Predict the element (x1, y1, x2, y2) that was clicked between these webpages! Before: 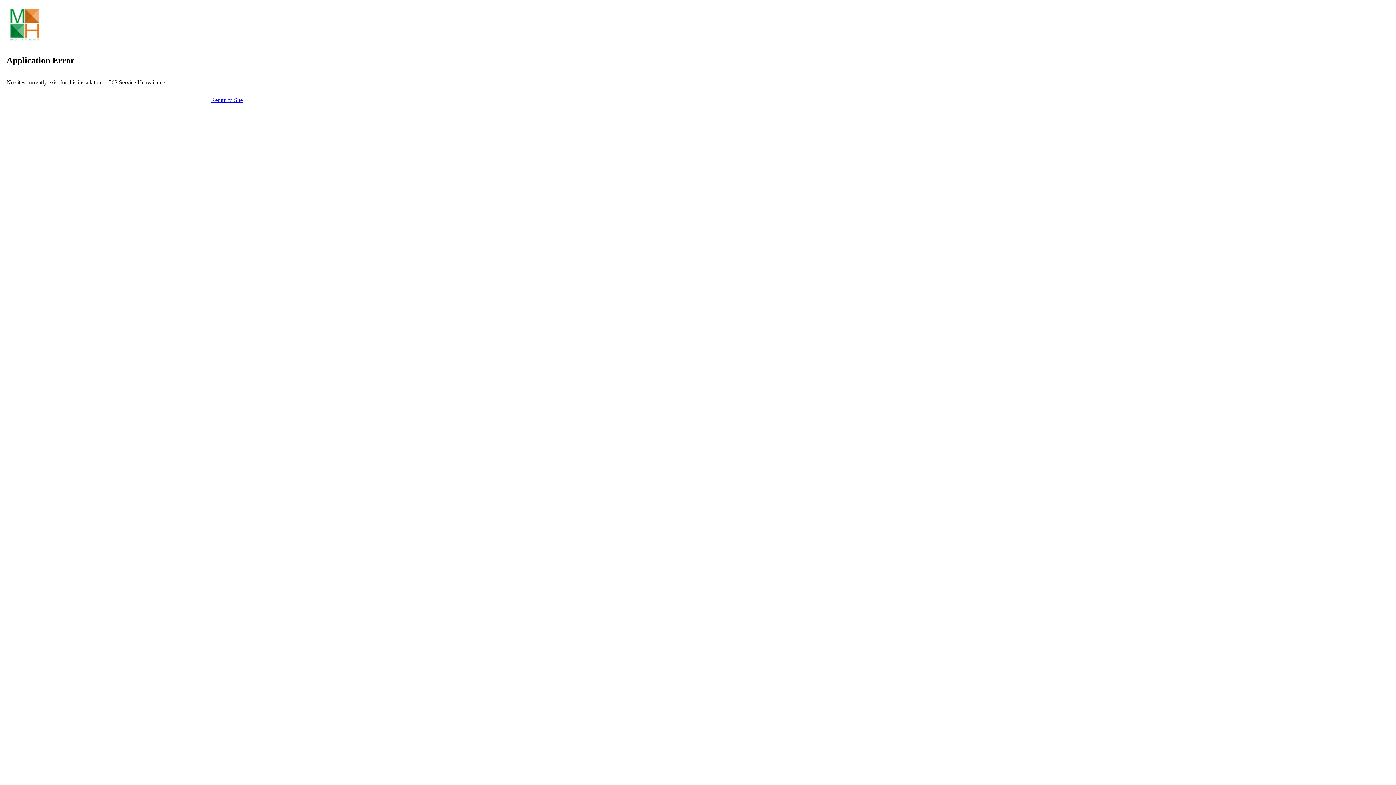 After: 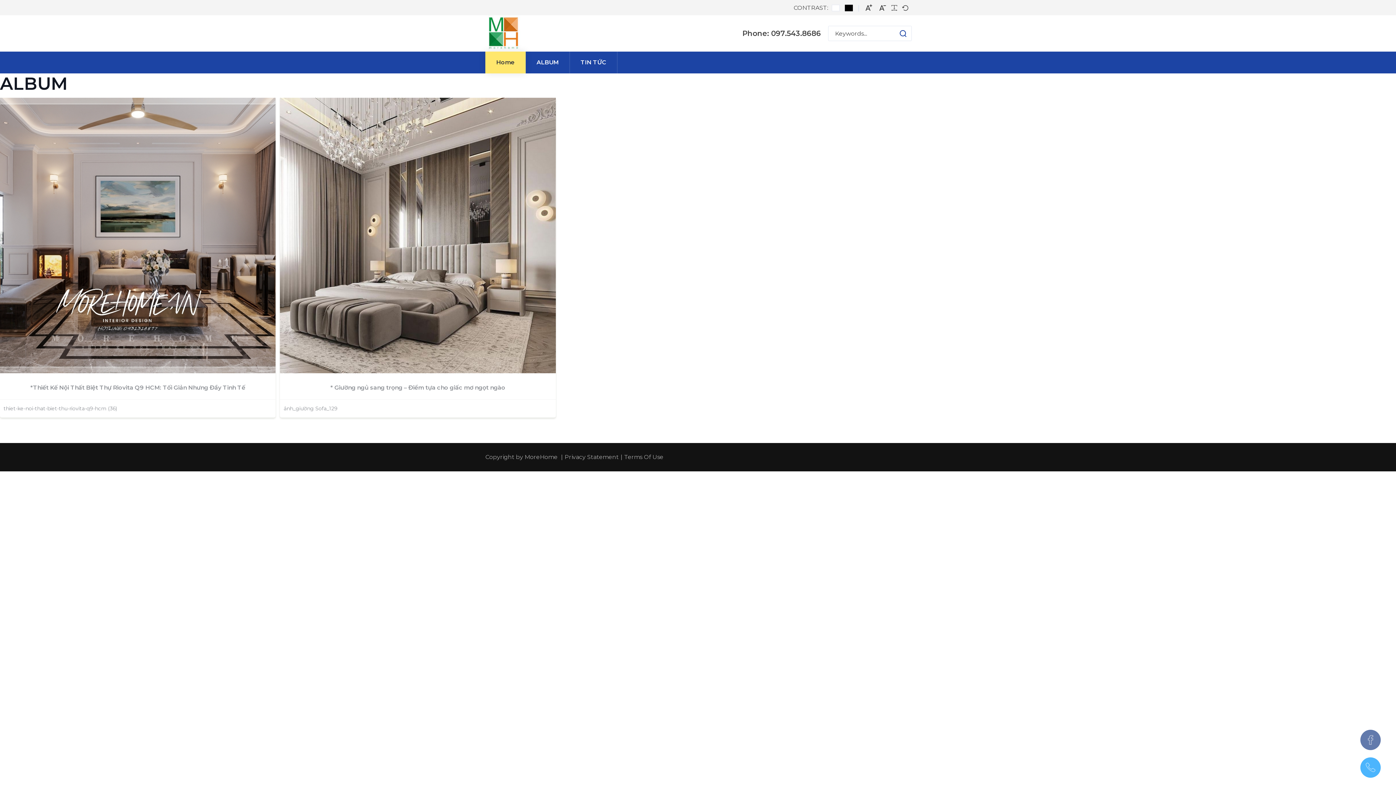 Action: label: Return to Site bbox: (211, 97, 242, 103)